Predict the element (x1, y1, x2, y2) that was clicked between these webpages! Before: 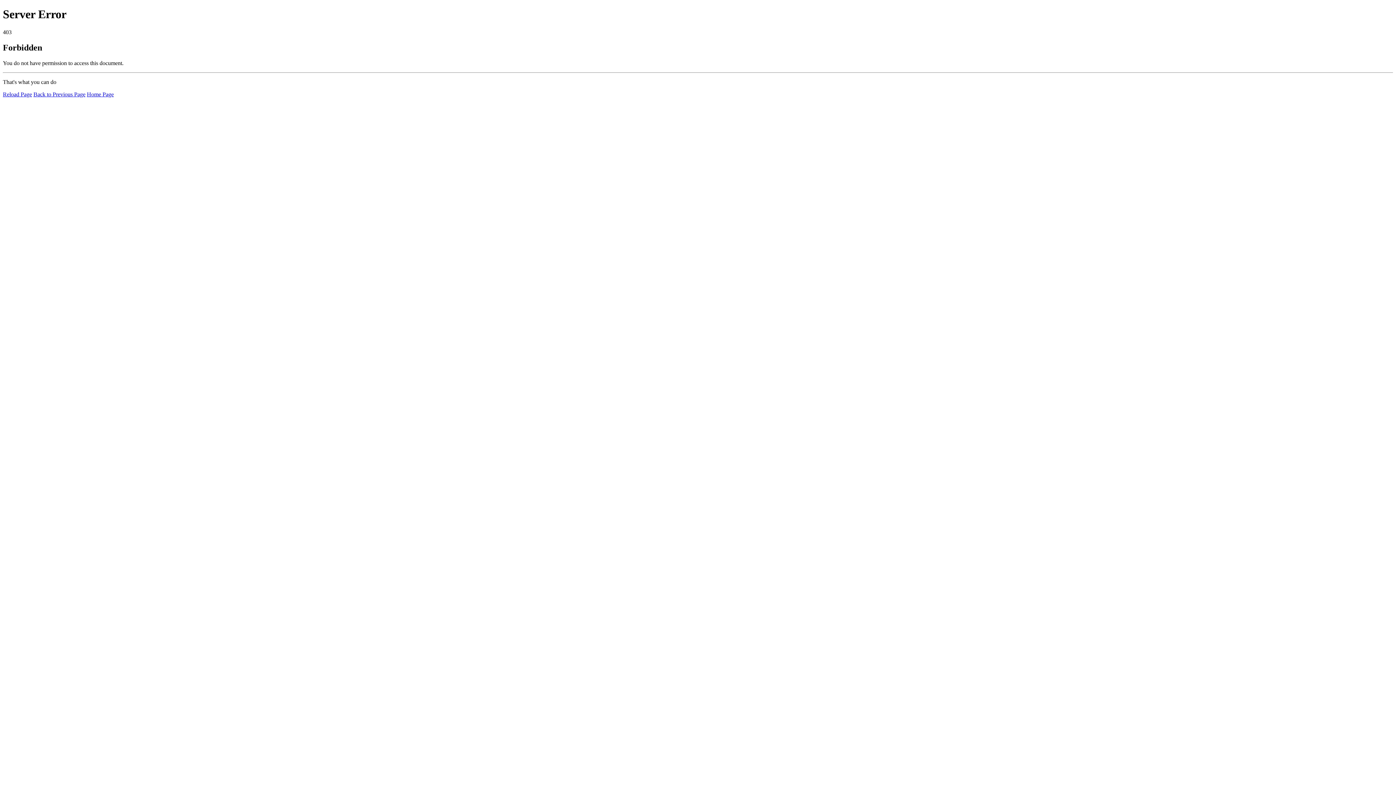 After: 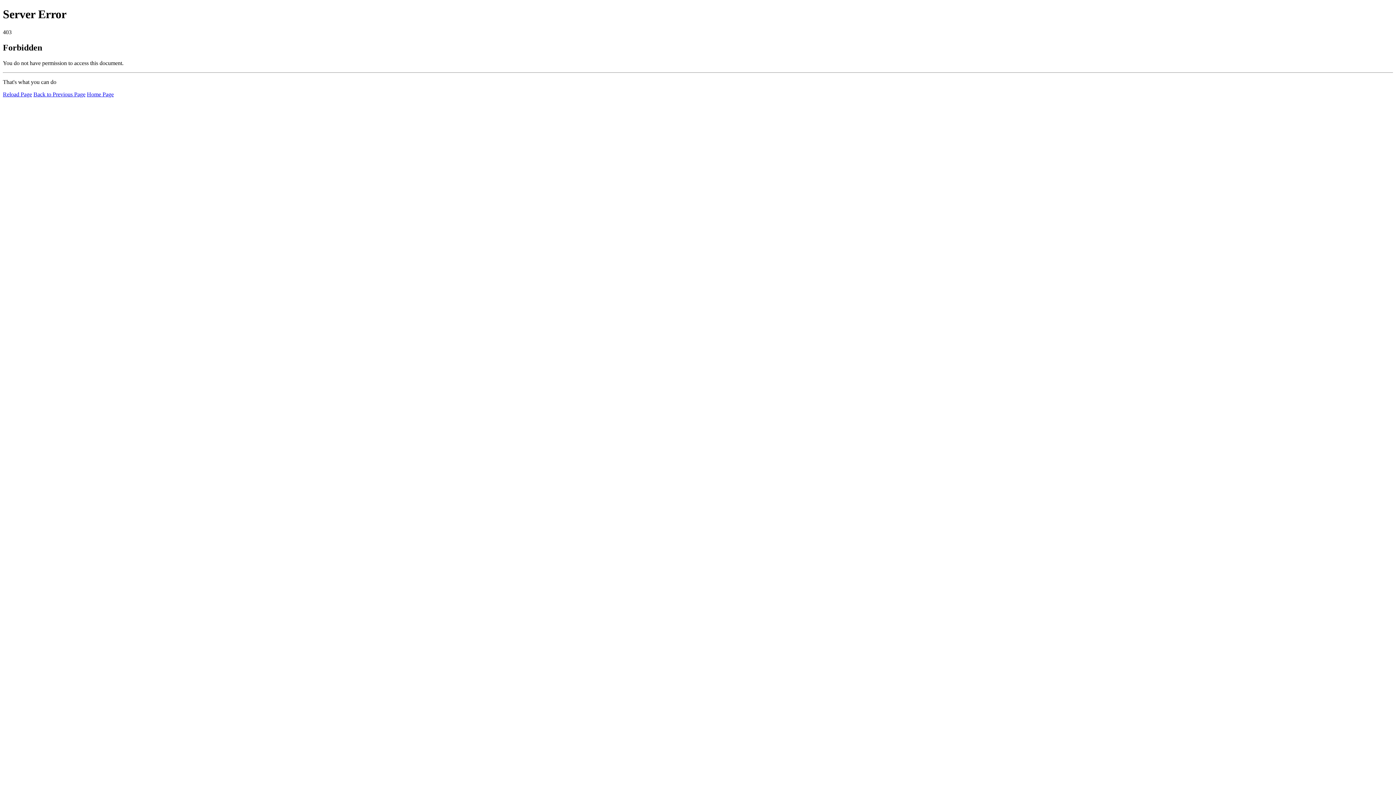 Action: label: Reload Page bbox: (2, 91, 32, 97)